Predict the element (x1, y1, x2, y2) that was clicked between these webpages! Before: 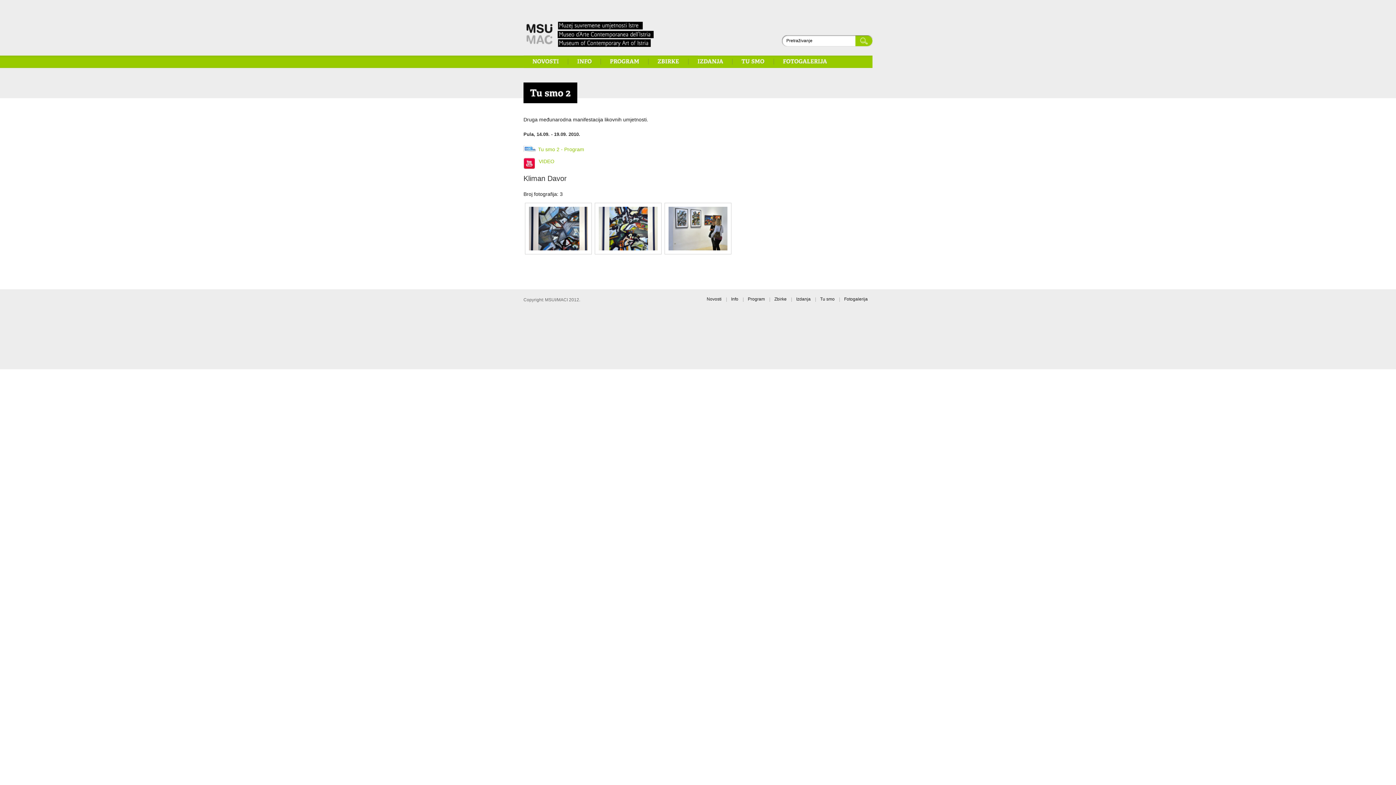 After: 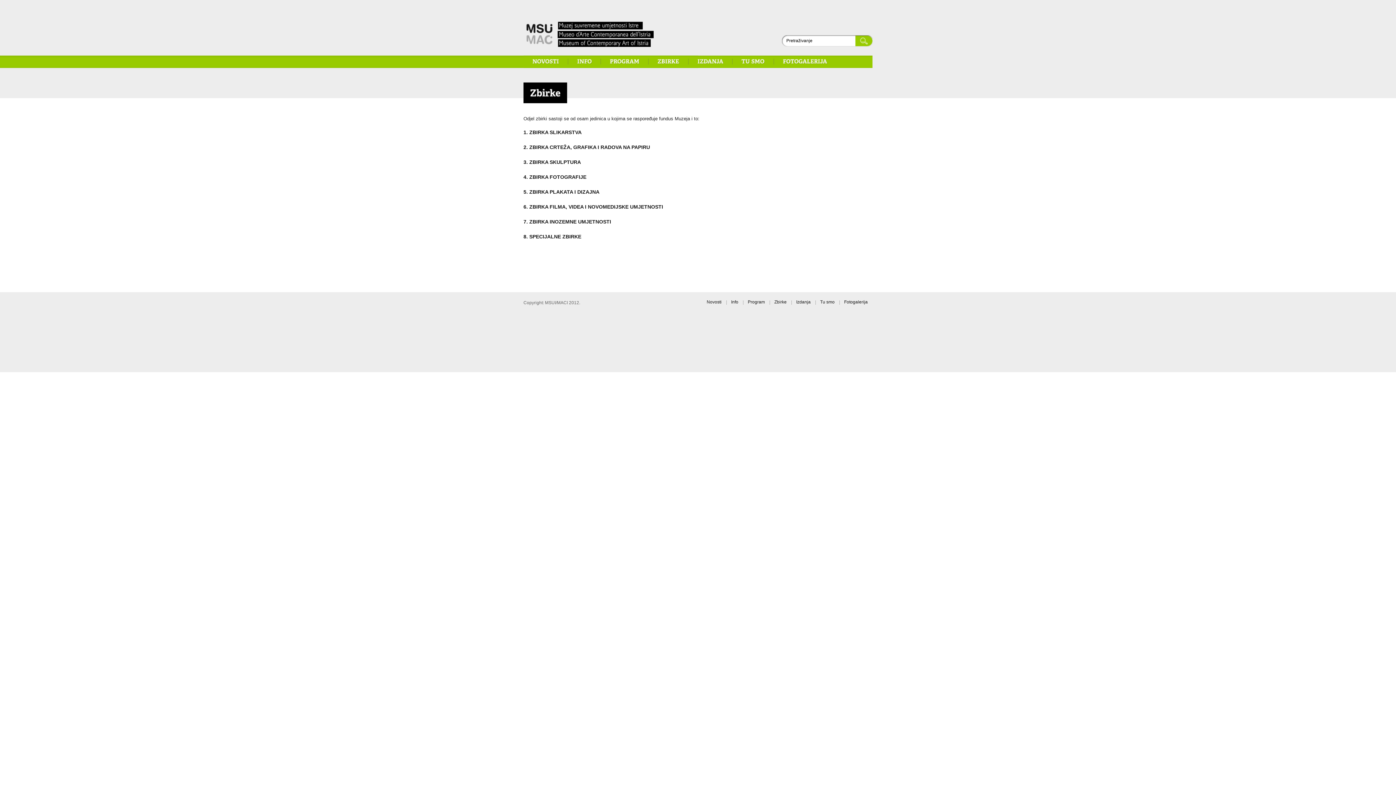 Action: bbox: (769, 296, 791, 301) label: Zbirke